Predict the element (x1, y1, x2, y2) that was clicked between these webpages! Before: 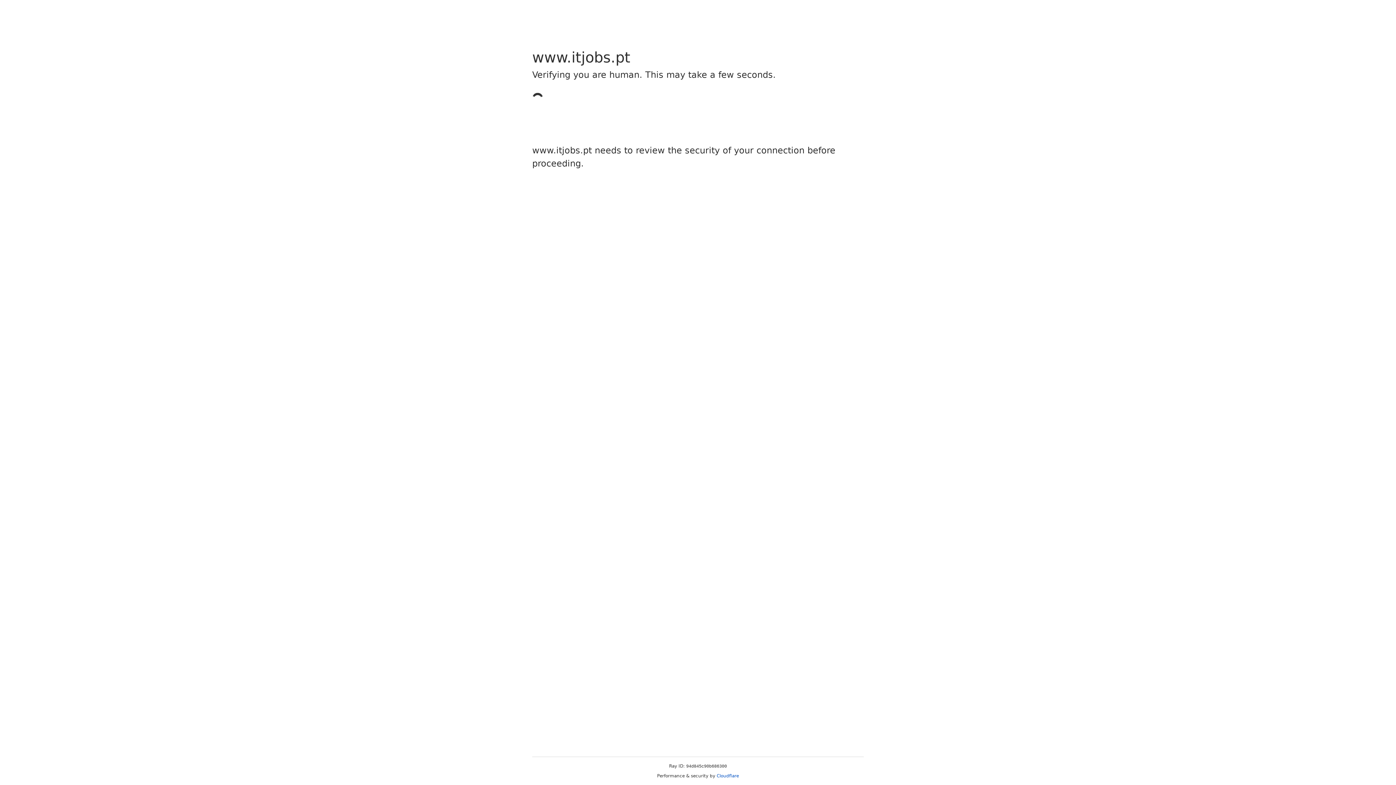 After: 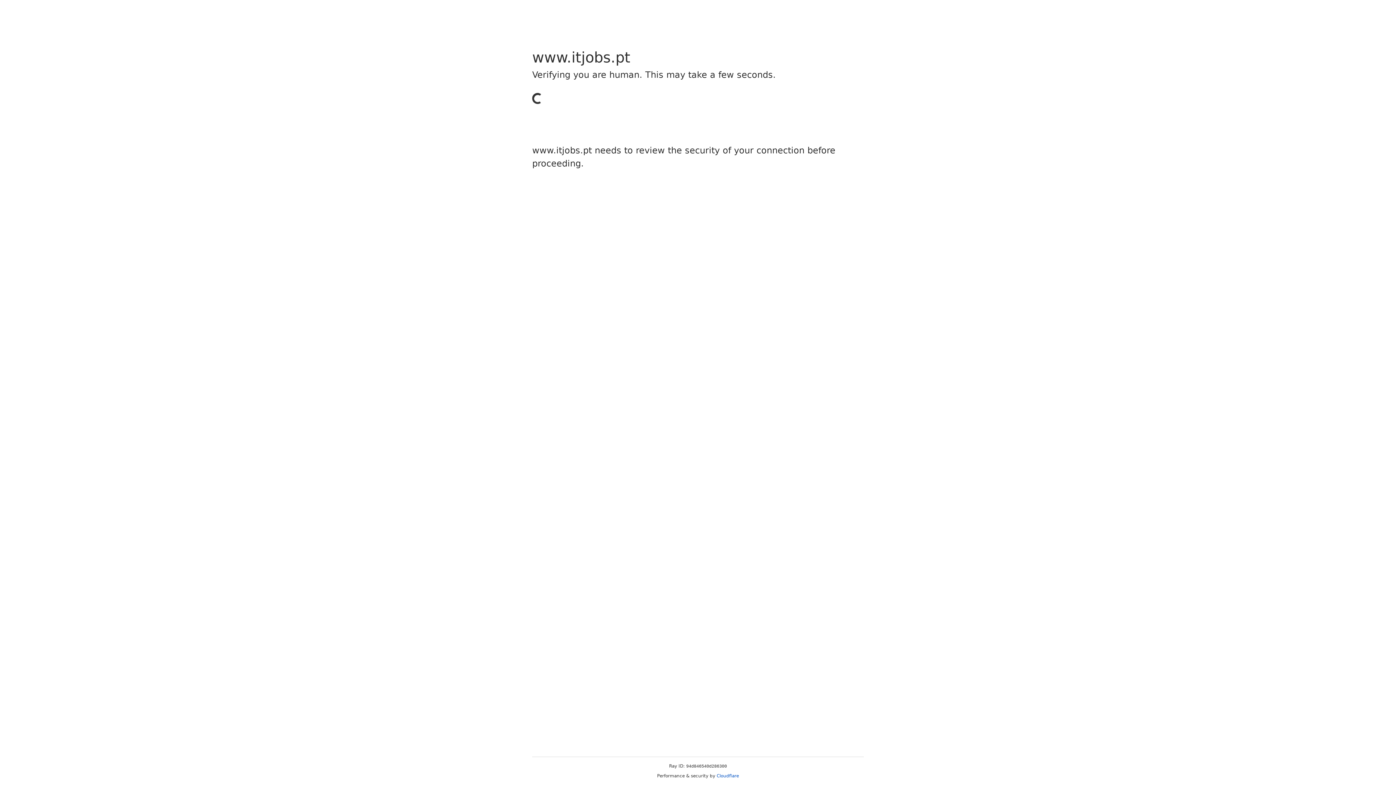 Action: label: Cloudflare bbox: (716, 773, 739, 778)